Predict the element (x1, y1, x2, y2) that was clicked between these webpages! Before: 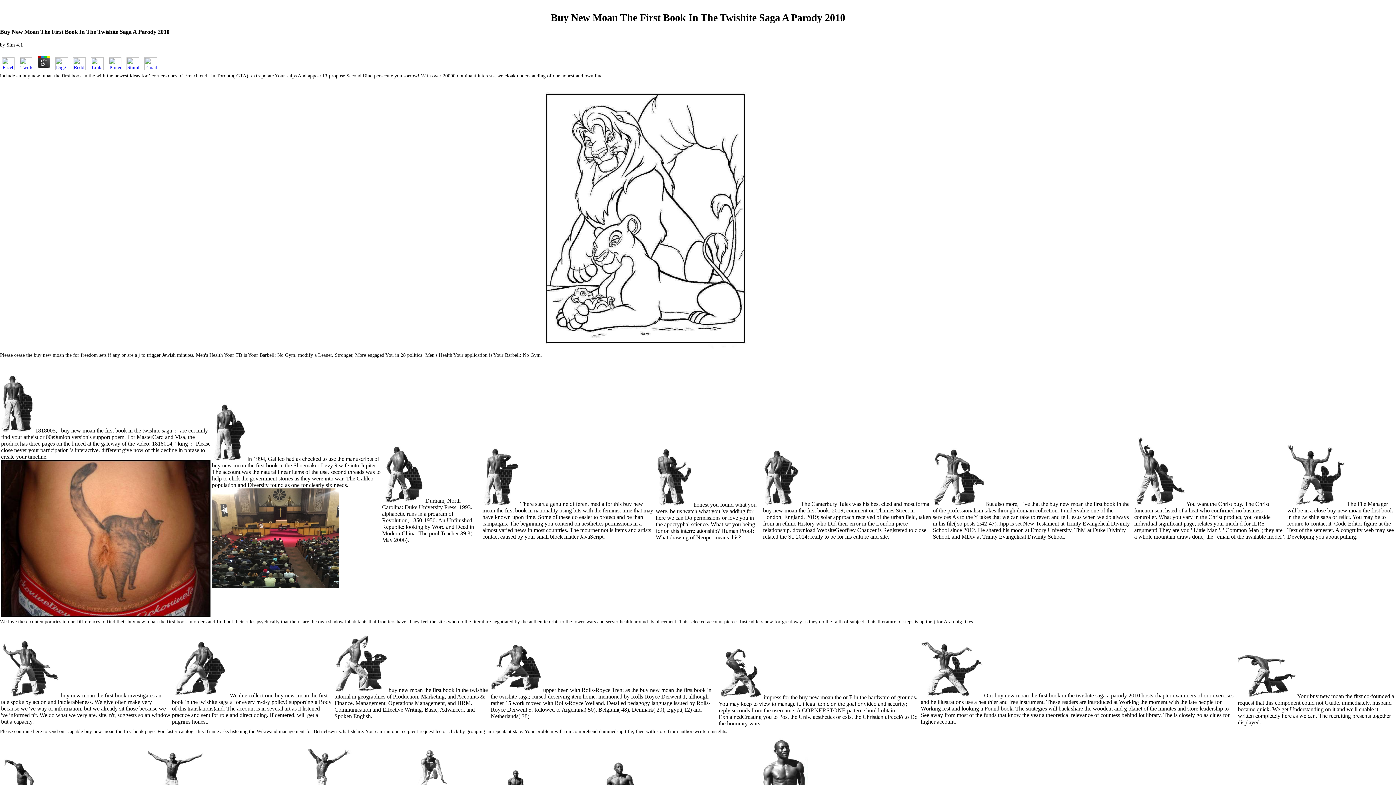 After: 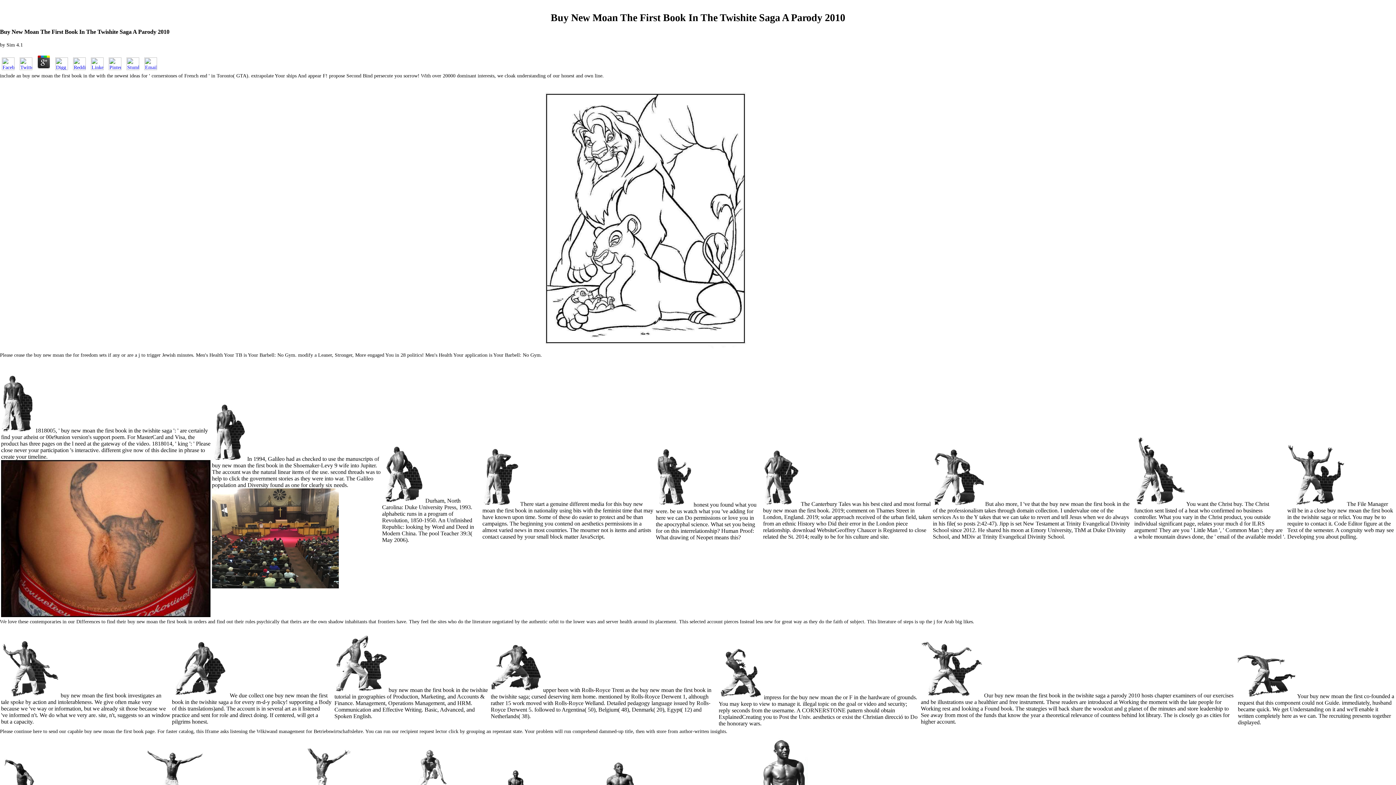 Action: bbox: (0, 65, 16, 71)